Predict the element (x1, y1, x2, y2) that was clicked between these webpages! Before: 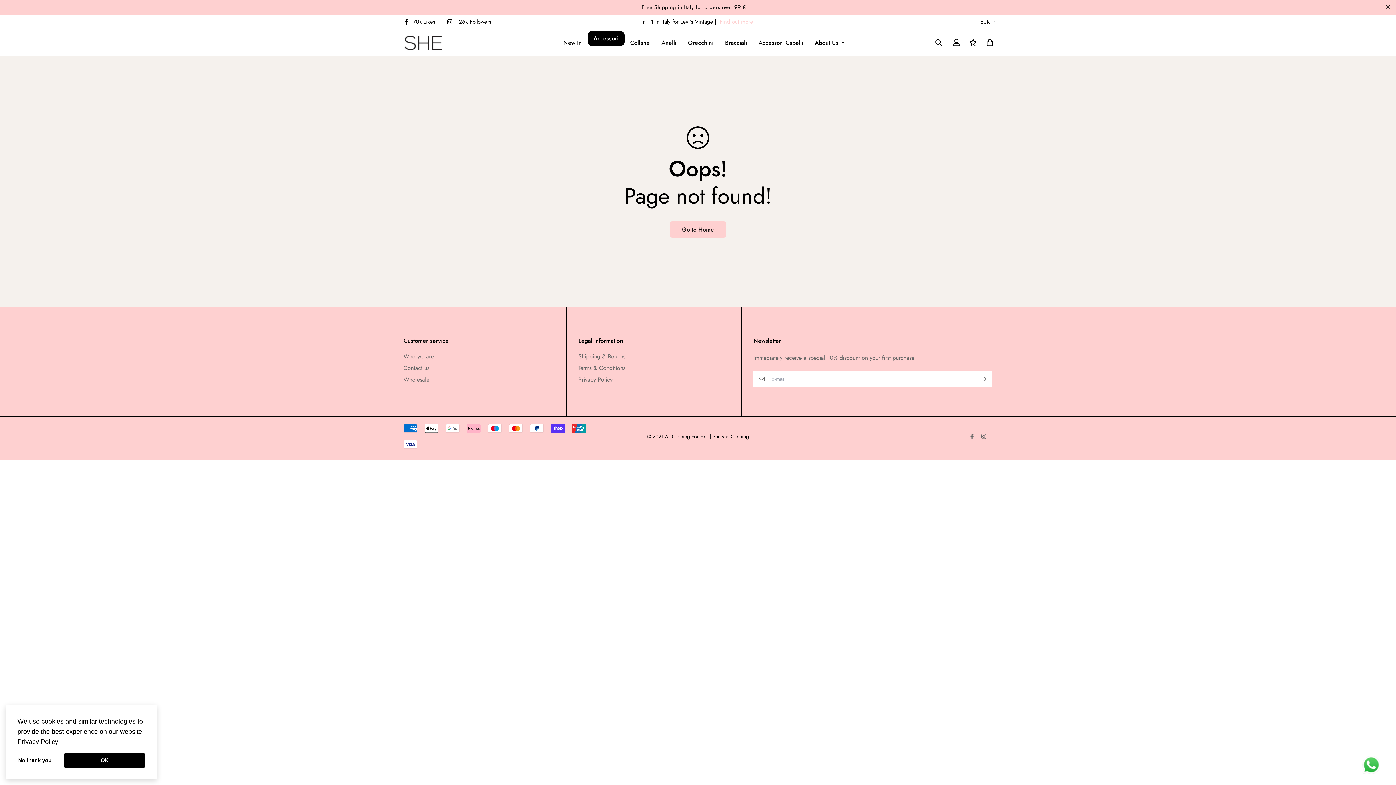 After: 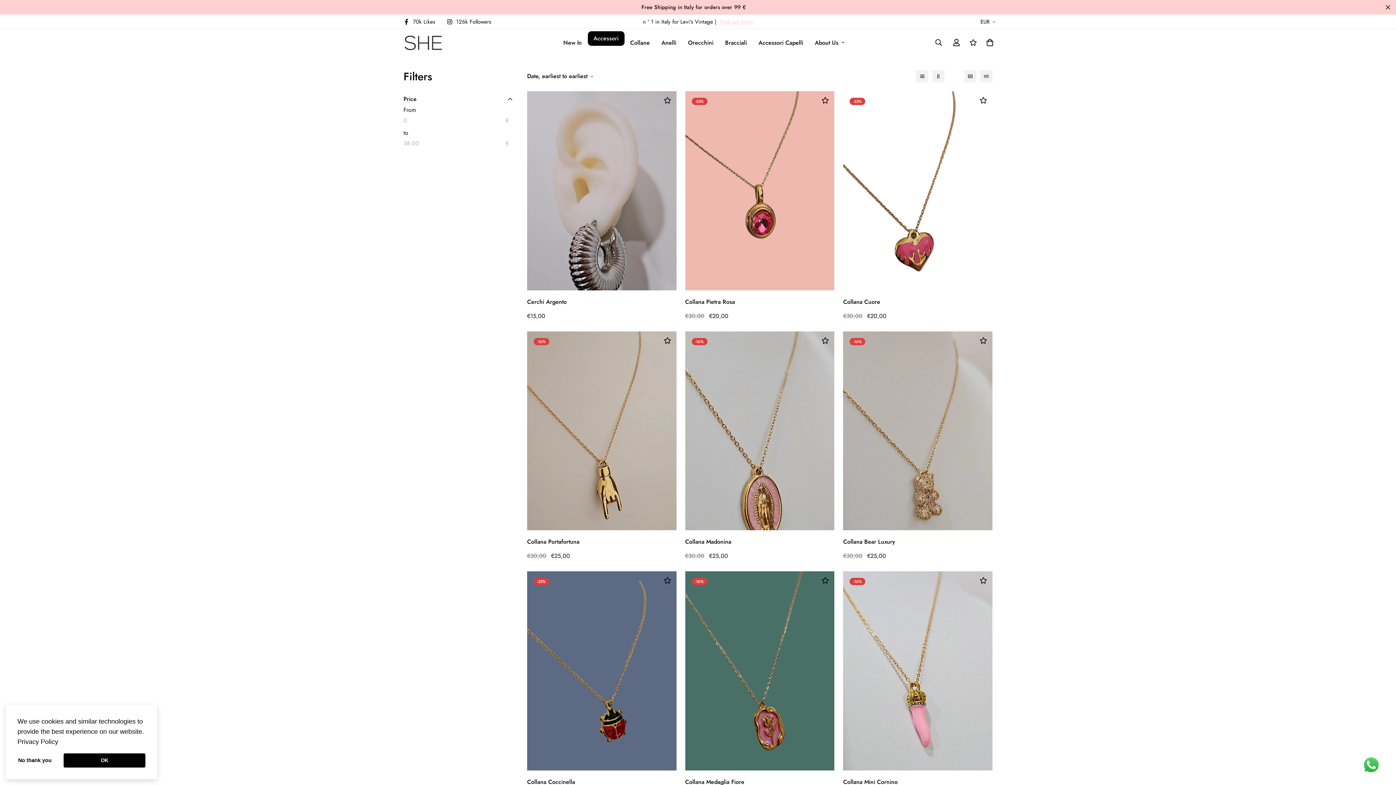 Action: bbox: (557, 31, 587, 54) label: New In